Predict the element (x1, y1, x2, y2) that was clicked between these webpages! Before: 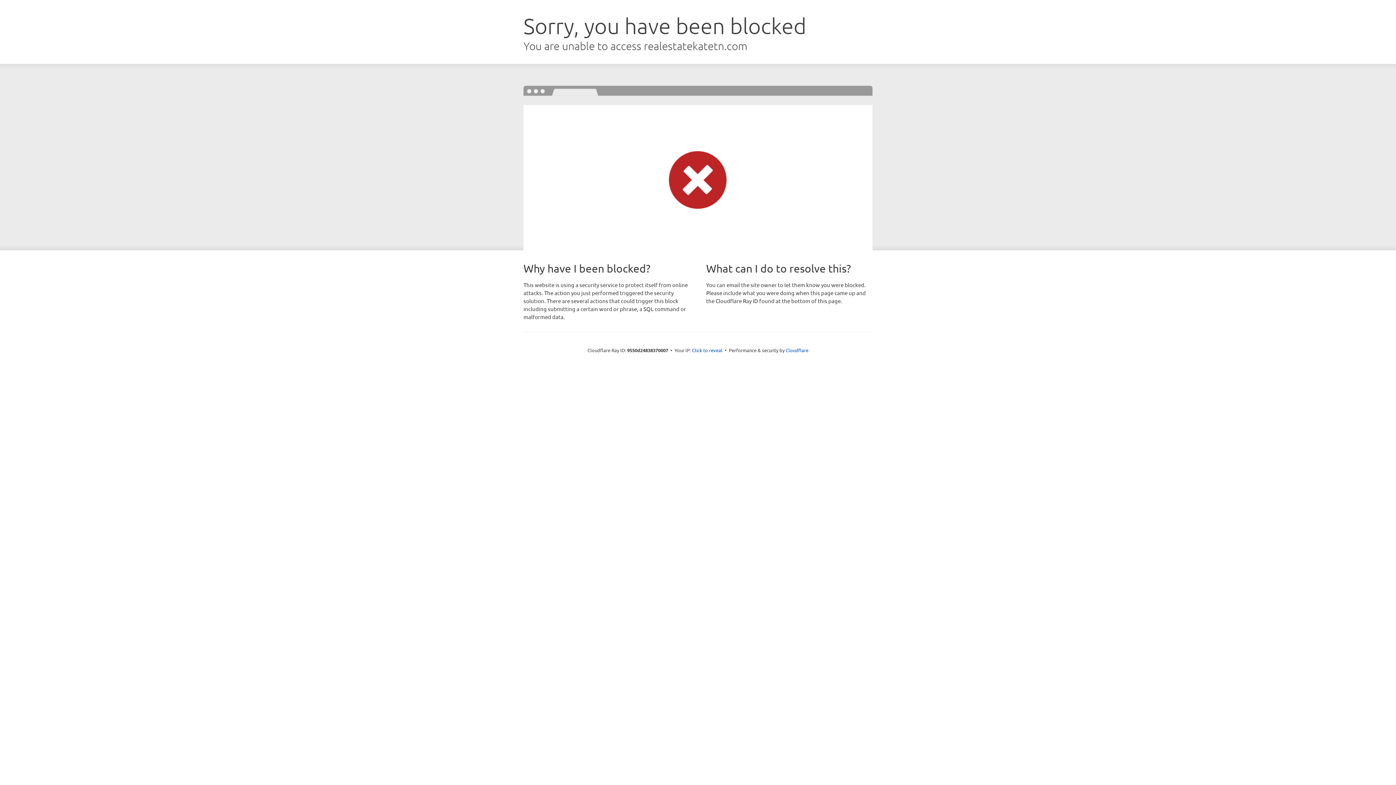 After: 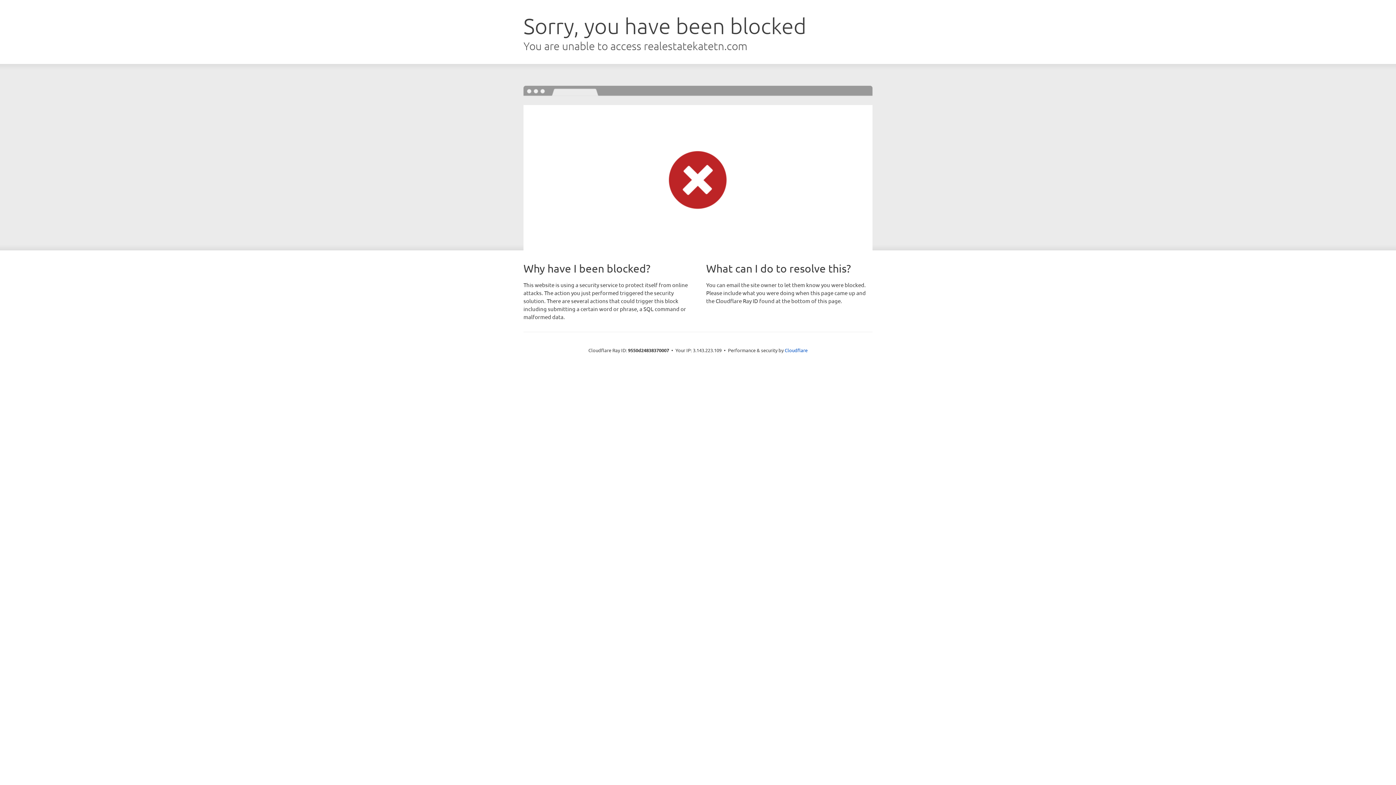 Action: bbox: (692, 346, 722, 353) label: Click to reveal